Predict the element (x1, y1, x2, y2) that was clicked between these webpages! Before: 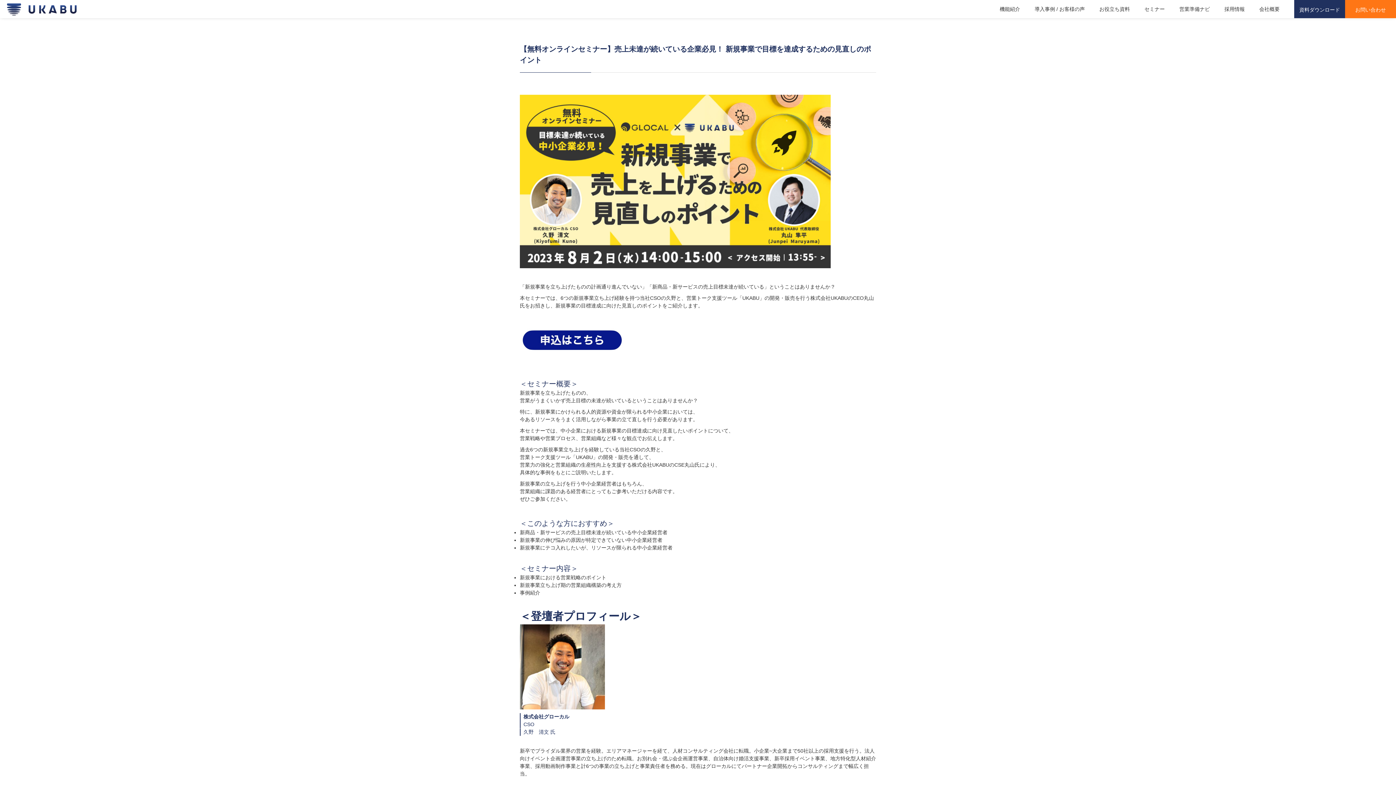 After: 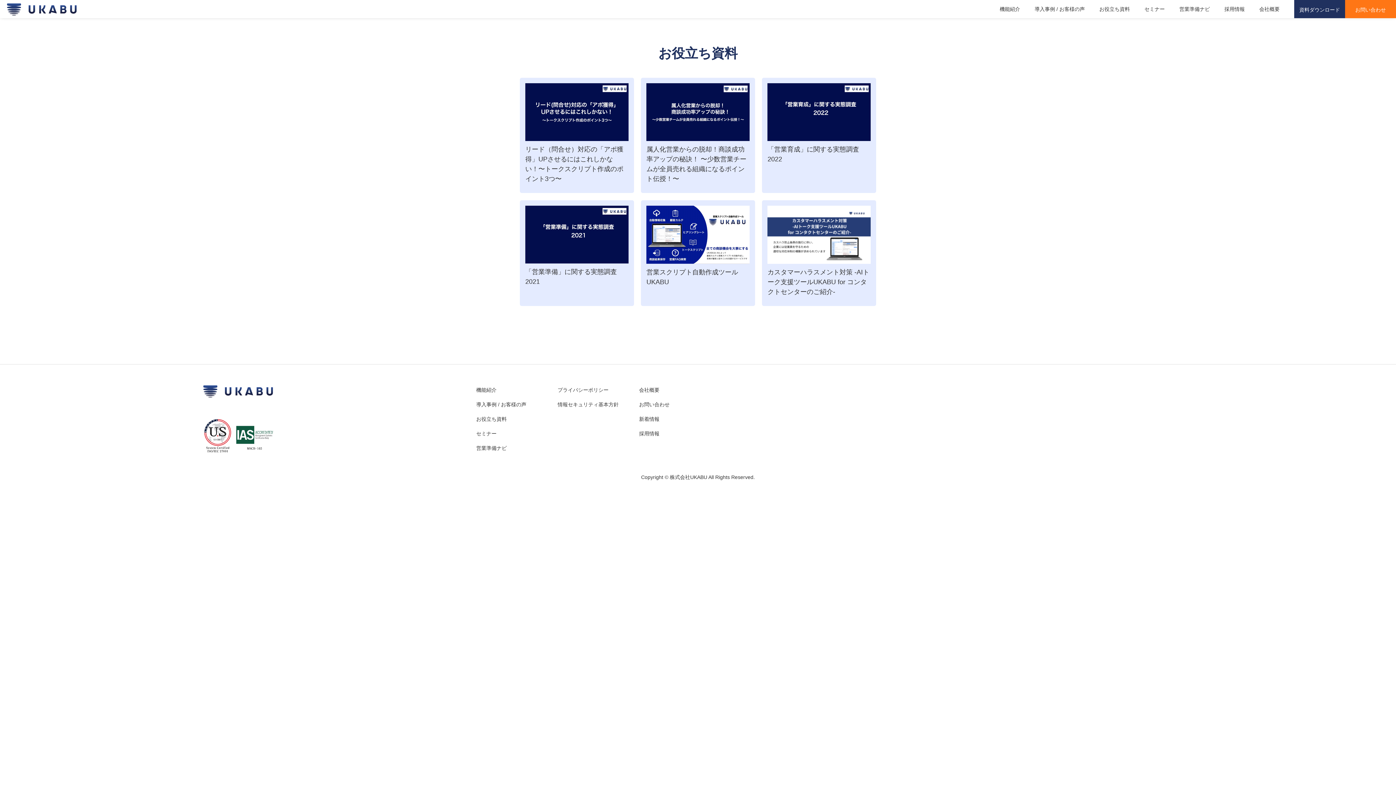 Action: label: お役立ち資料 bbox: (1099, 5, 1130, 12)